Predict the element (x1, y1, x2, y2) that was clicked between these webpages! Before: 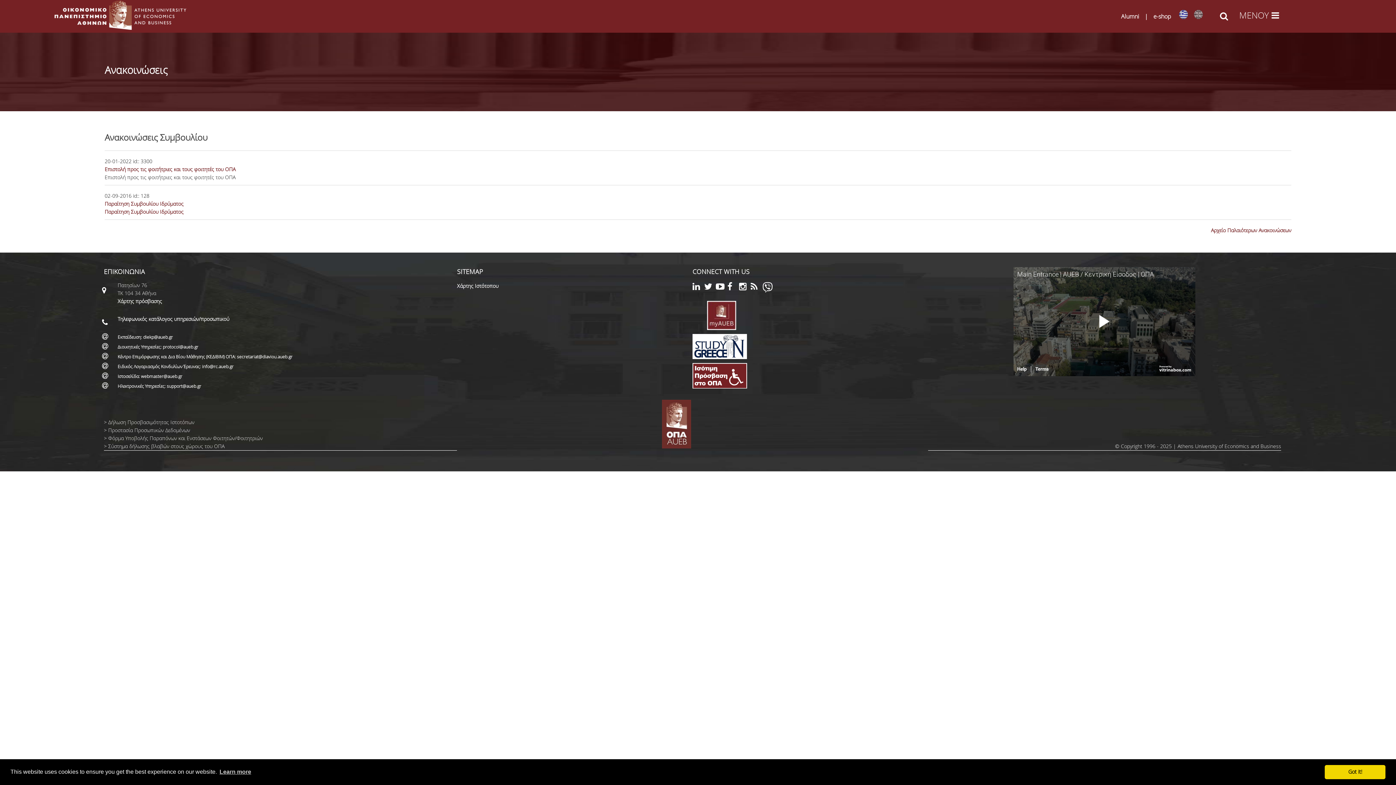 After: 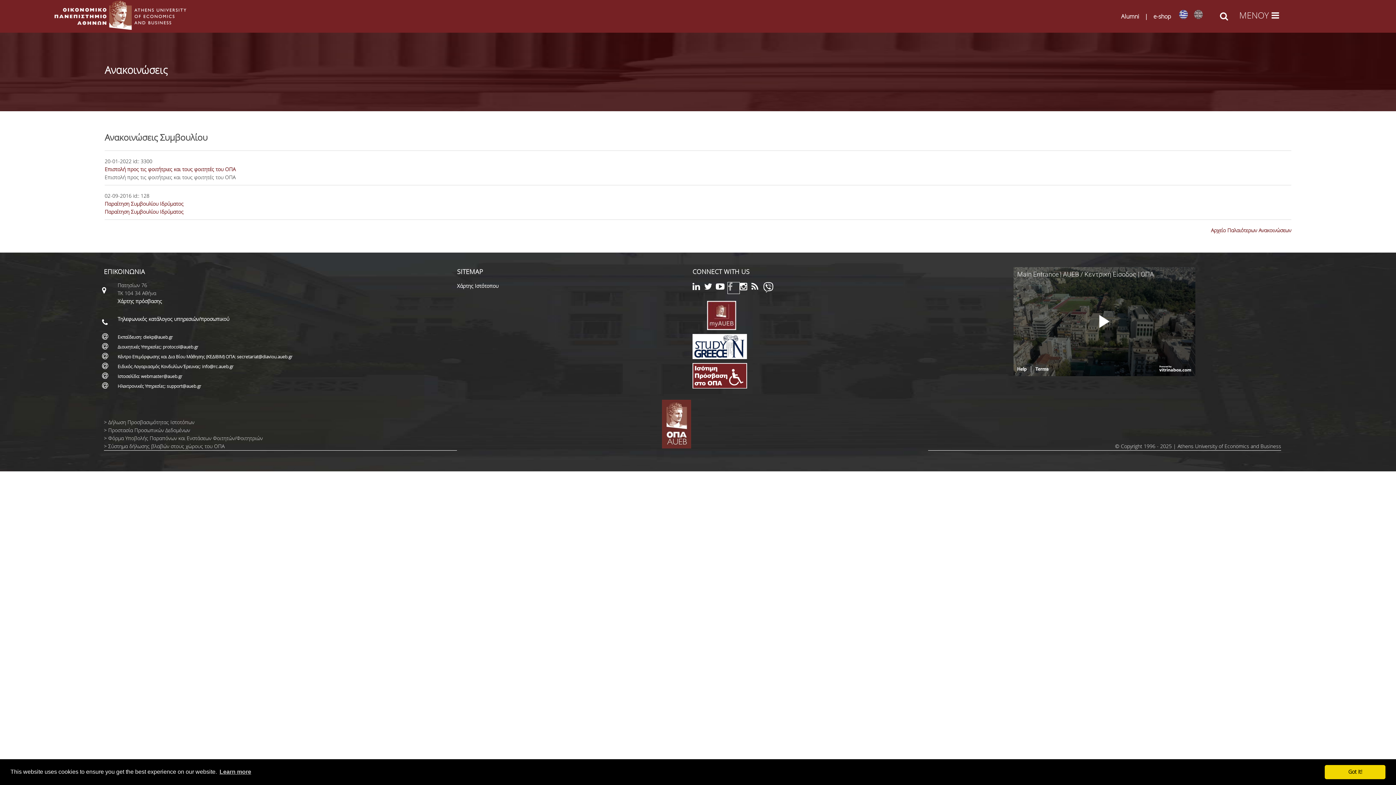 Action: label: Facebook link bbox: (727, 284, 739, 291)